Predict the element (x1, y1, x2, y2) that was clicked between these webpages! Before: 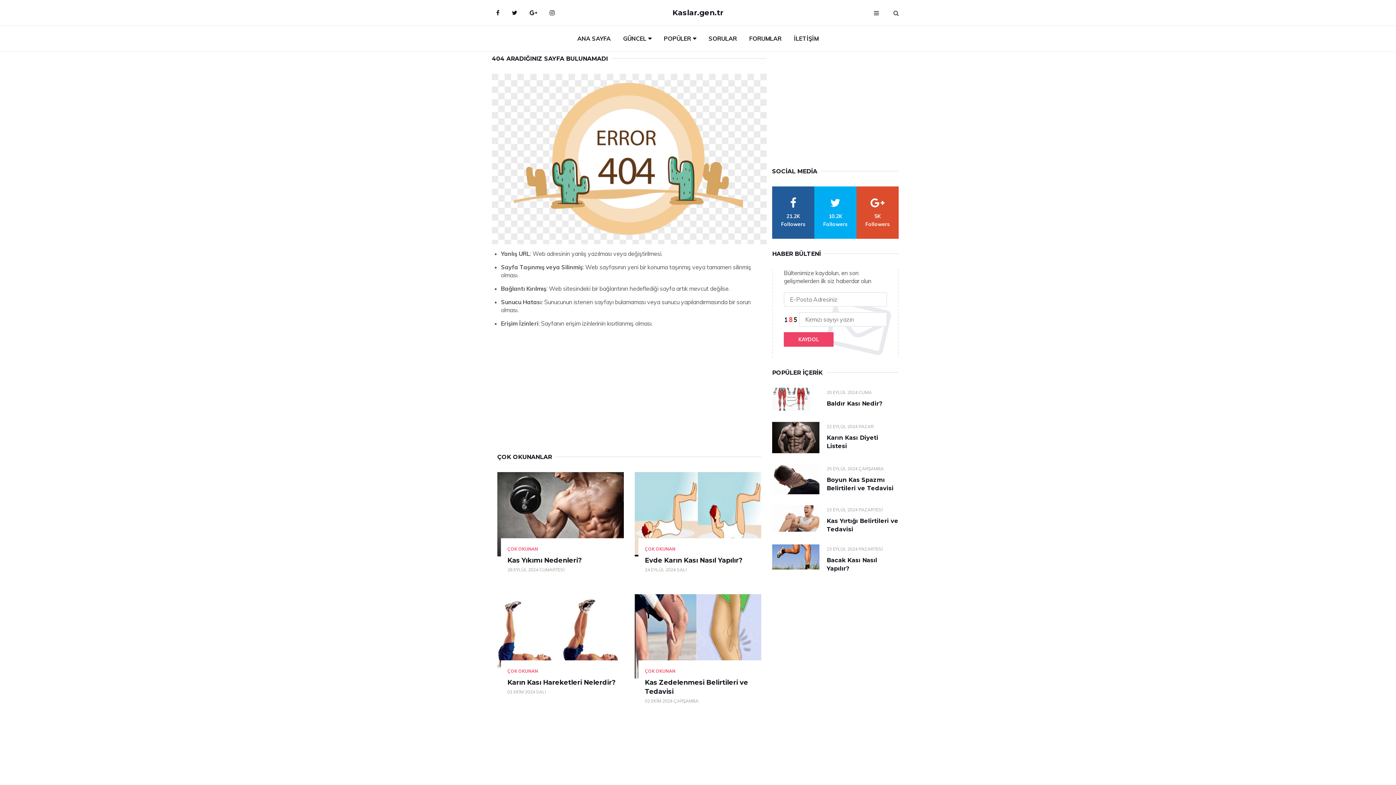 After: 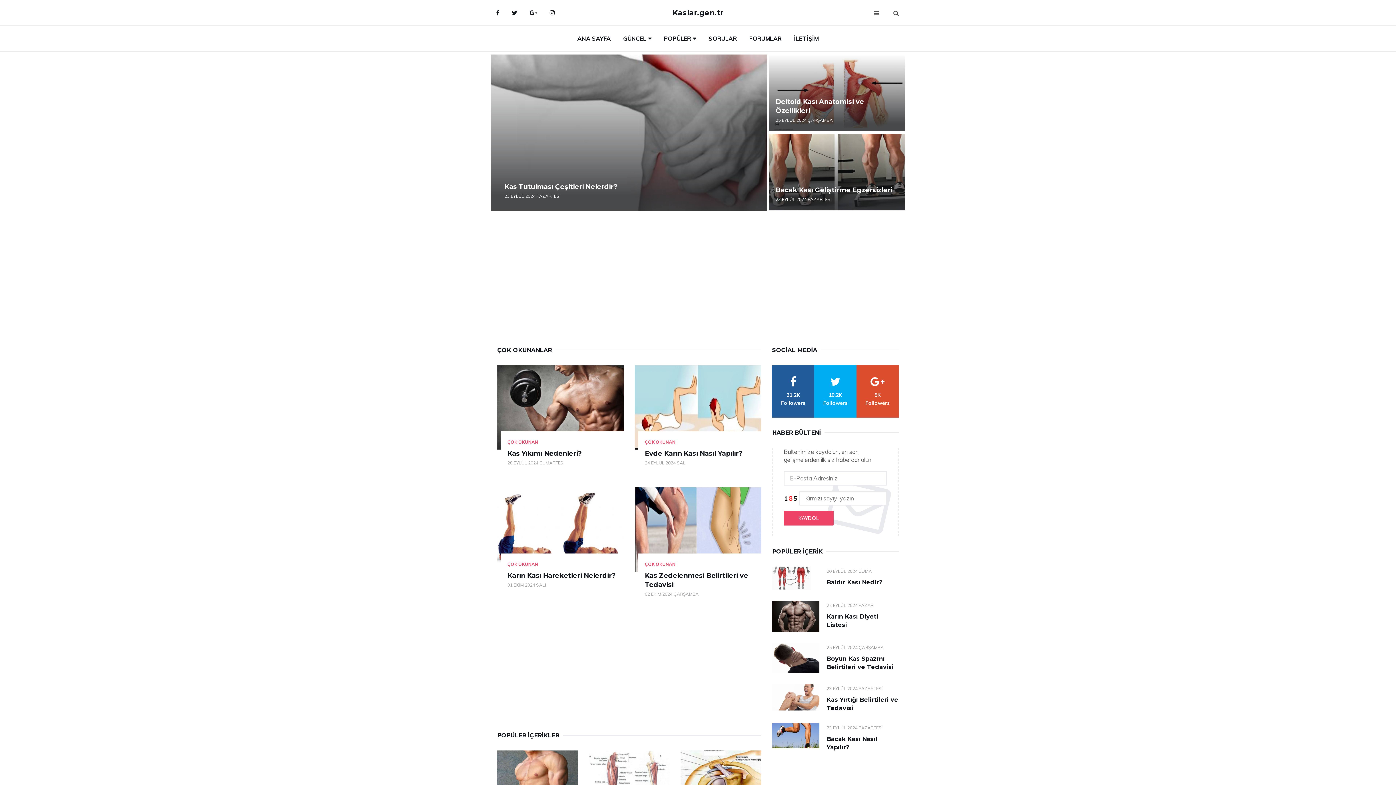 Action: label: Kaslar.gen.tr bbox: (672, 0, 723, 25)